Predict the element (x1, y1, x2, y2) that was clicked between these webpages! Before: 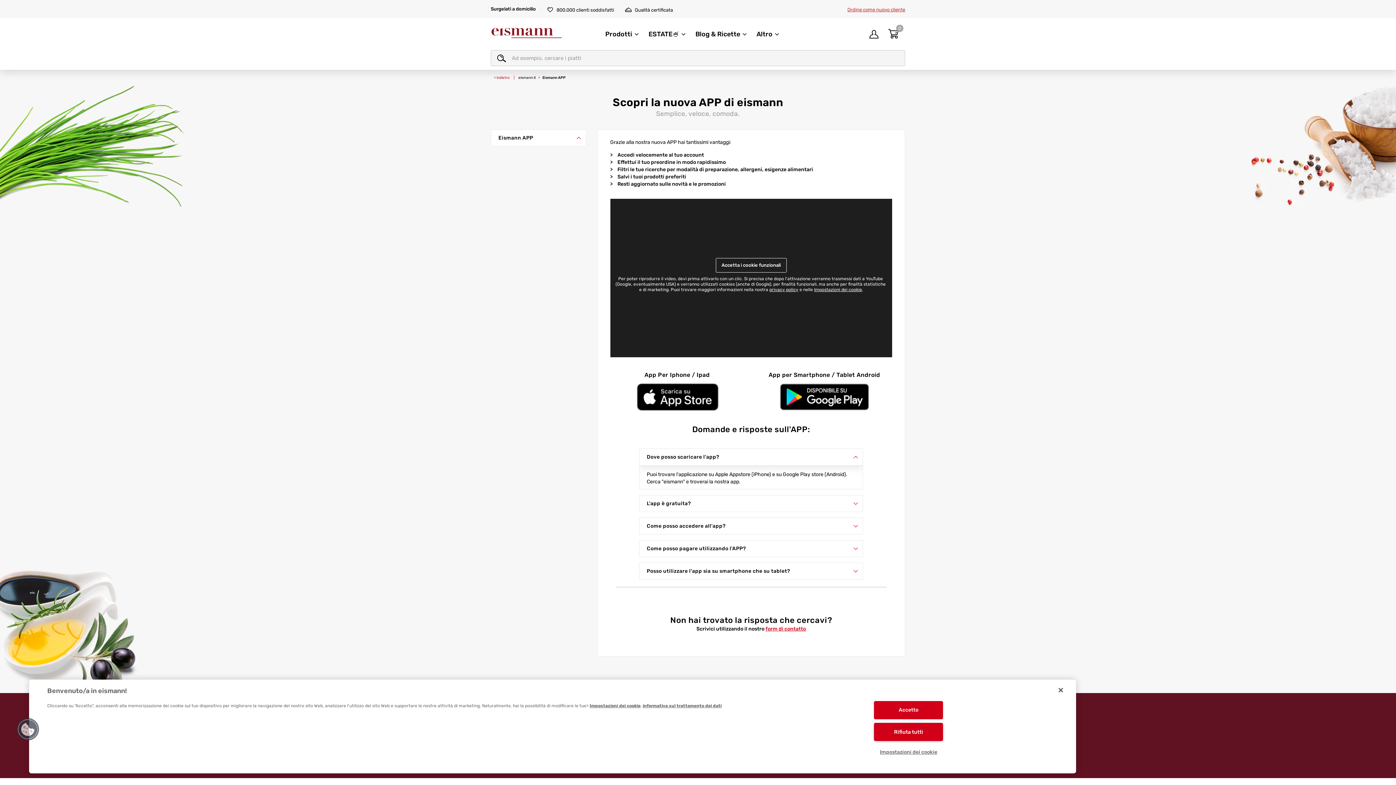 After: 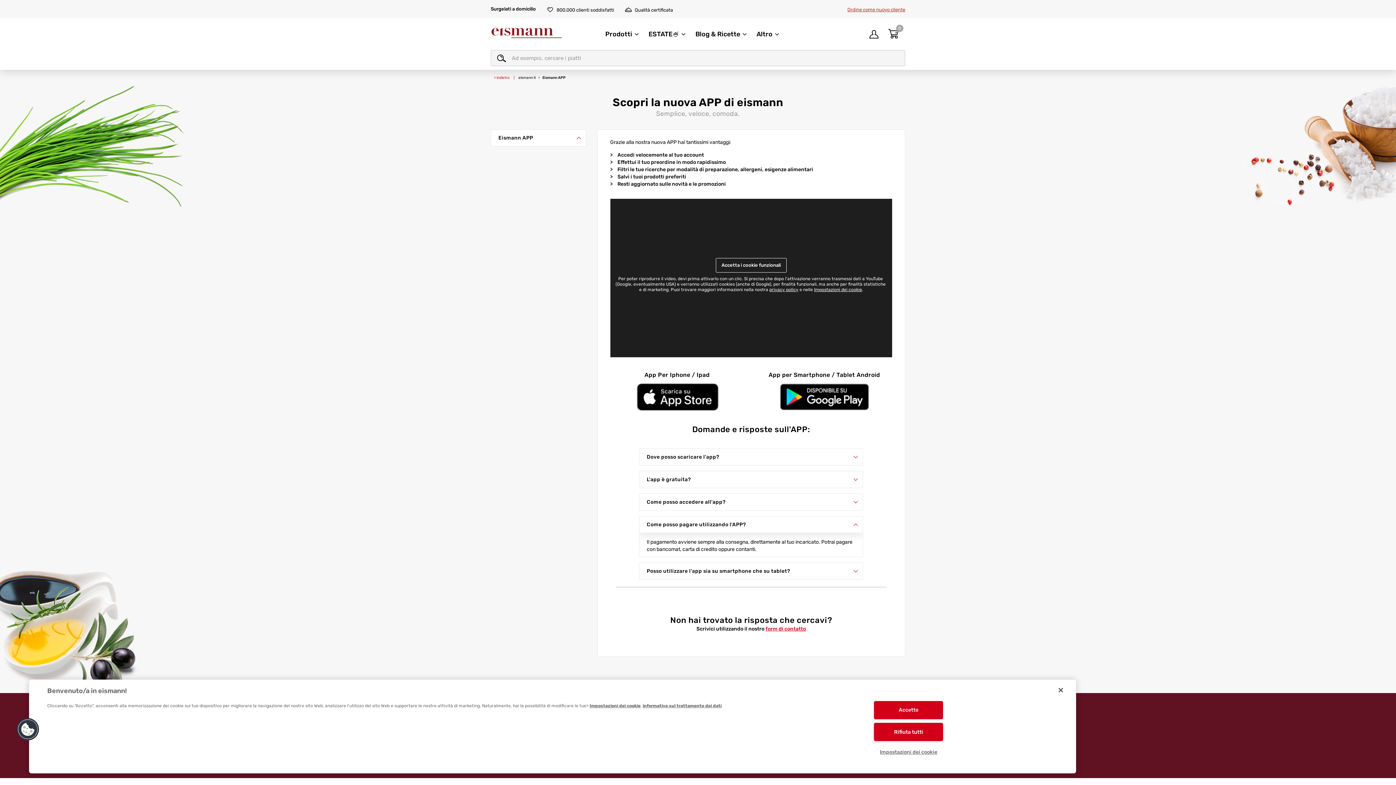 Action: label: Come posso pagare utilizzando l'APP? bbox: (639, 540, 863, 557)